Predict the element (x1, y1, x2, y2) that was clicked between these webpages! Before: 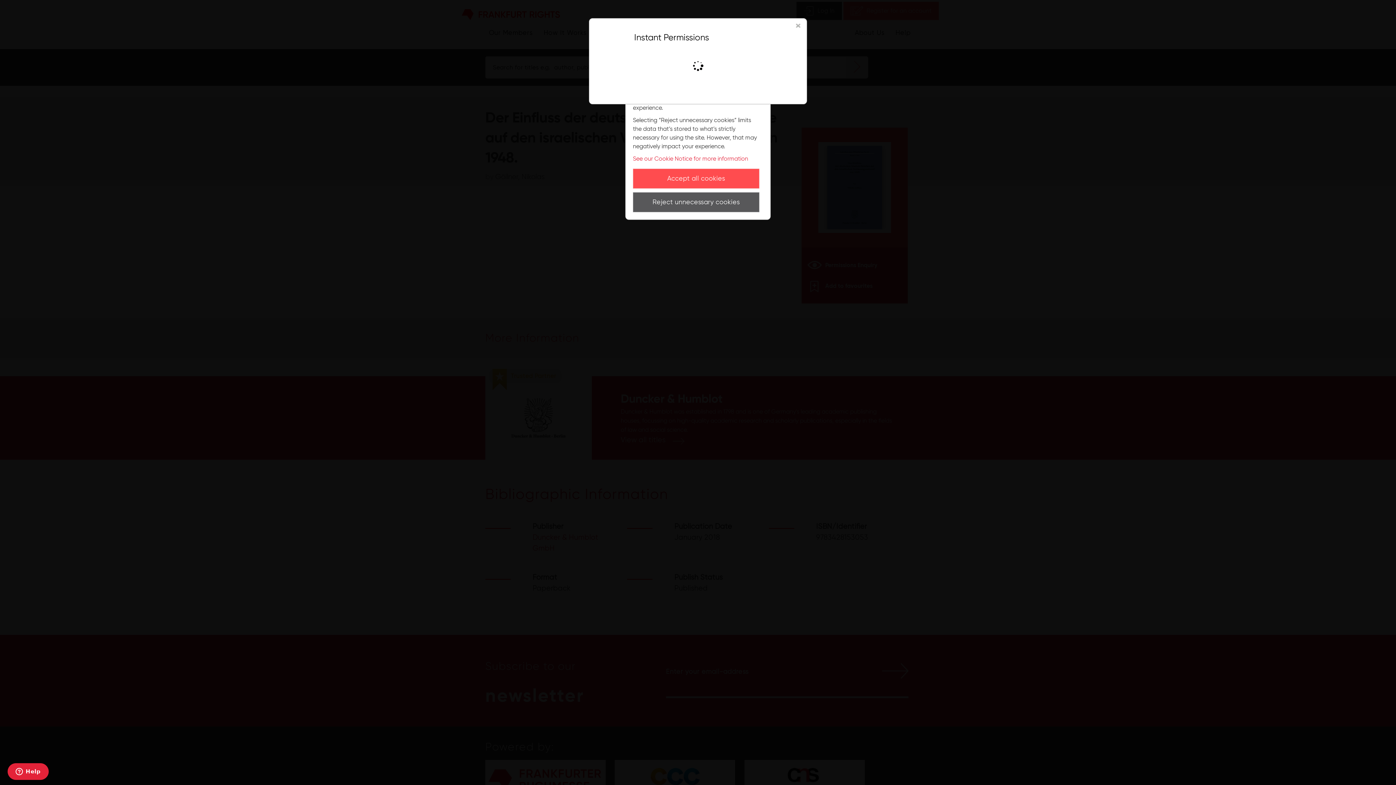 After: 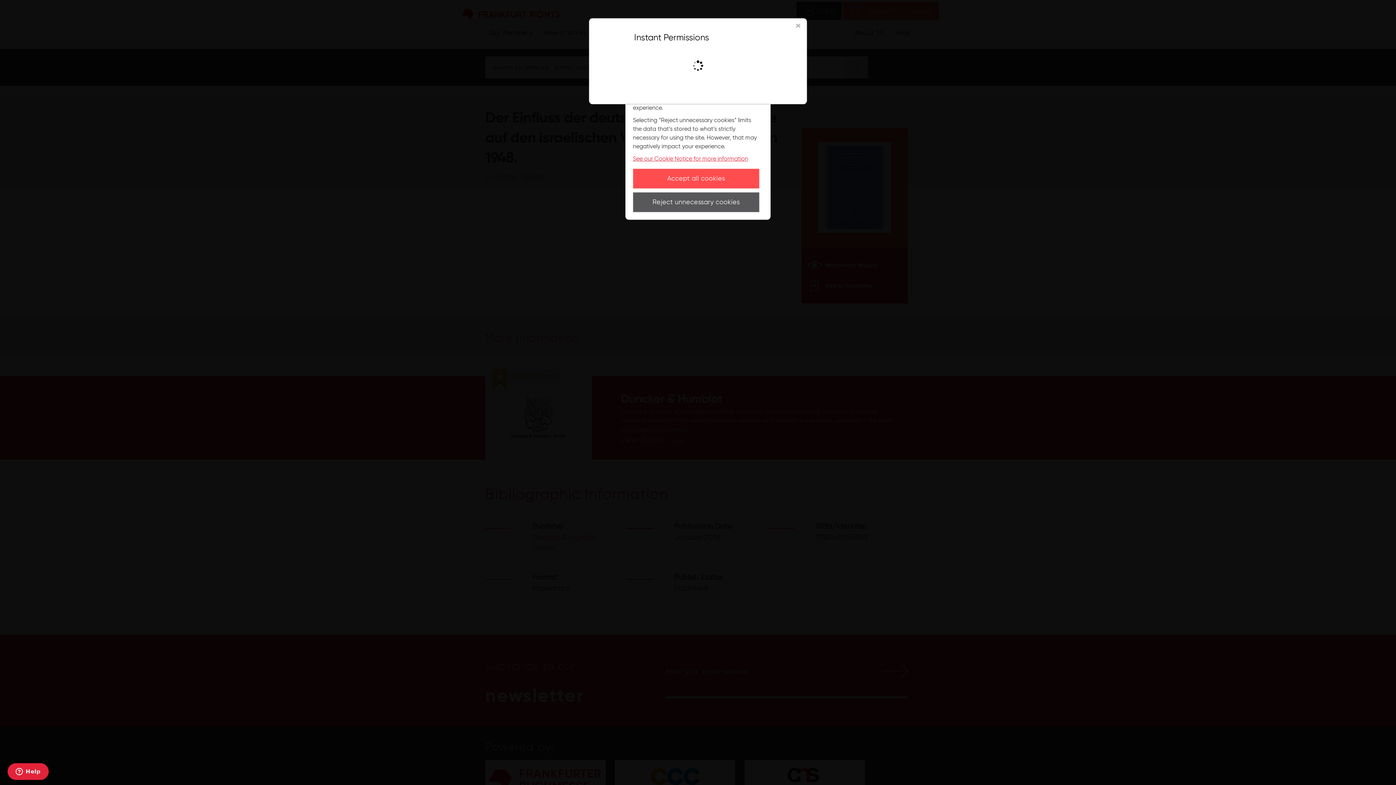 Action: bbox: (633, 155, 748, 162) label: See our Cookie Notice for more information